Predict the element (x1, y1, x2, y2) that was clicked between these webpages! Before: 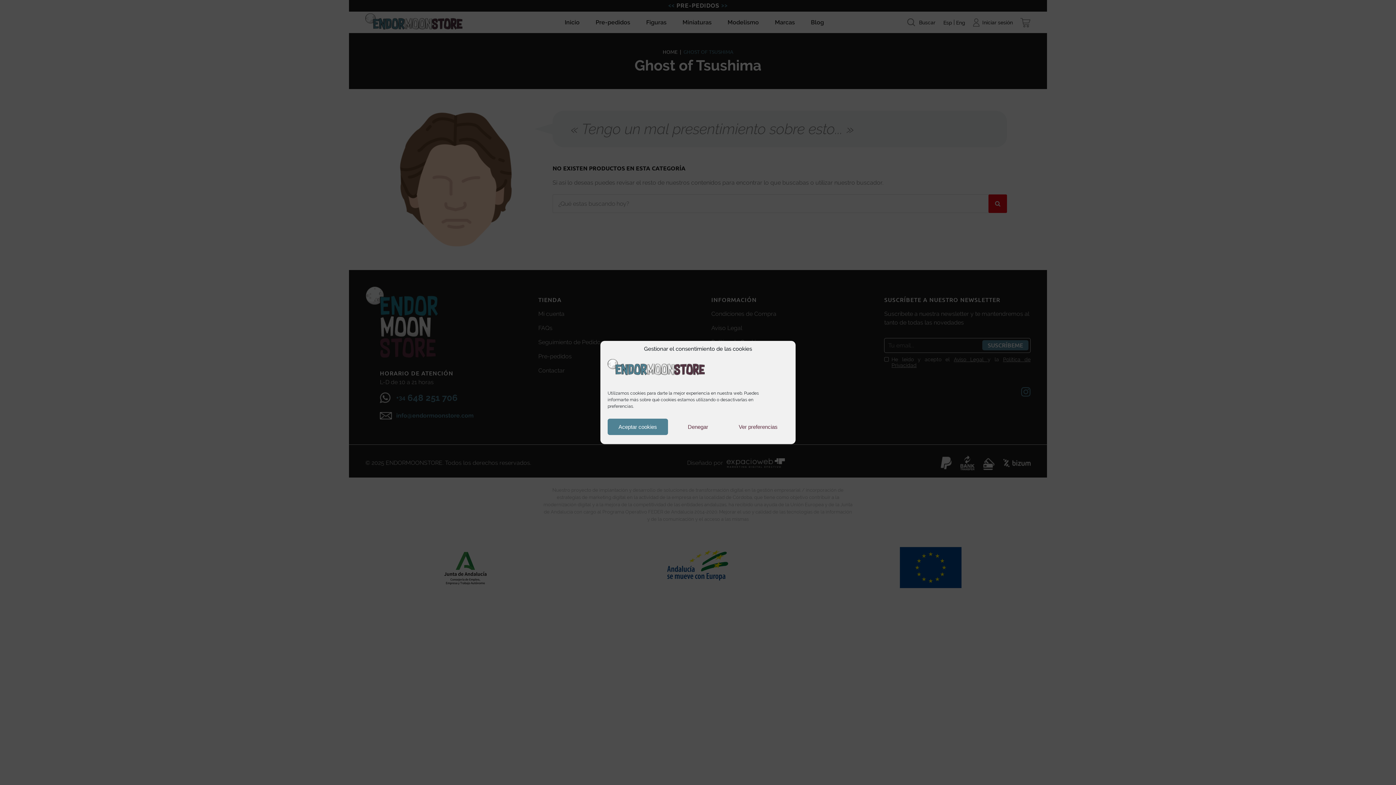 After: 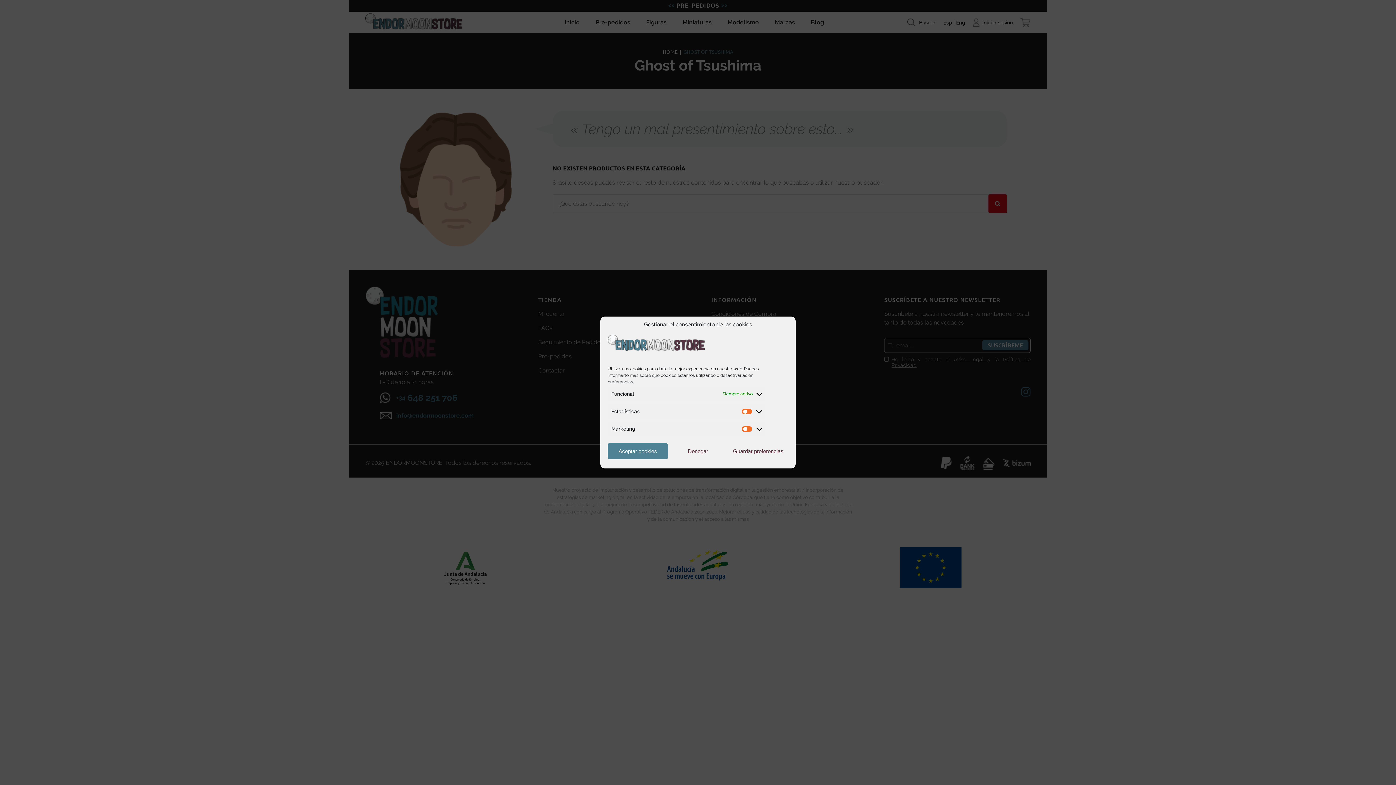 Action: label: Ver preferencias bbox: (728, 418, 788, 435)